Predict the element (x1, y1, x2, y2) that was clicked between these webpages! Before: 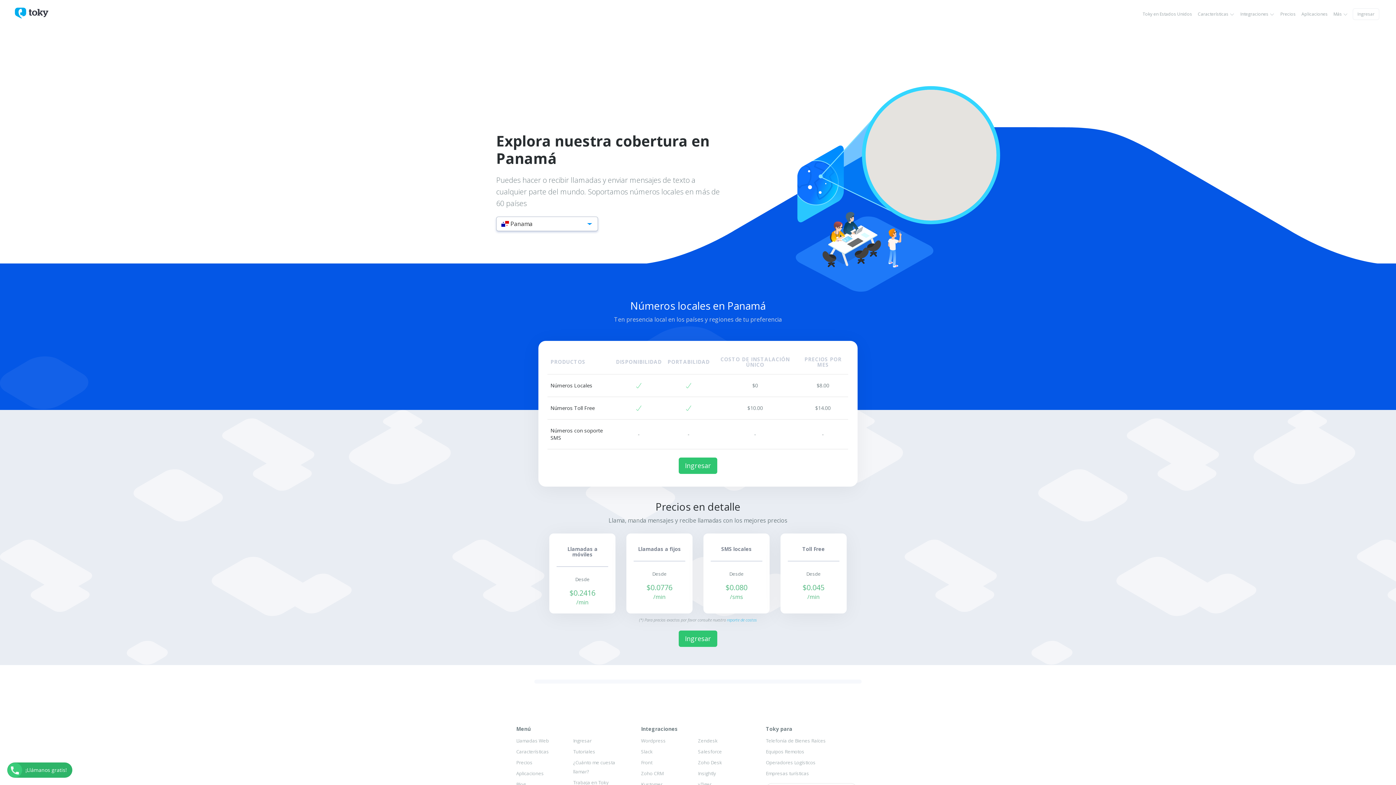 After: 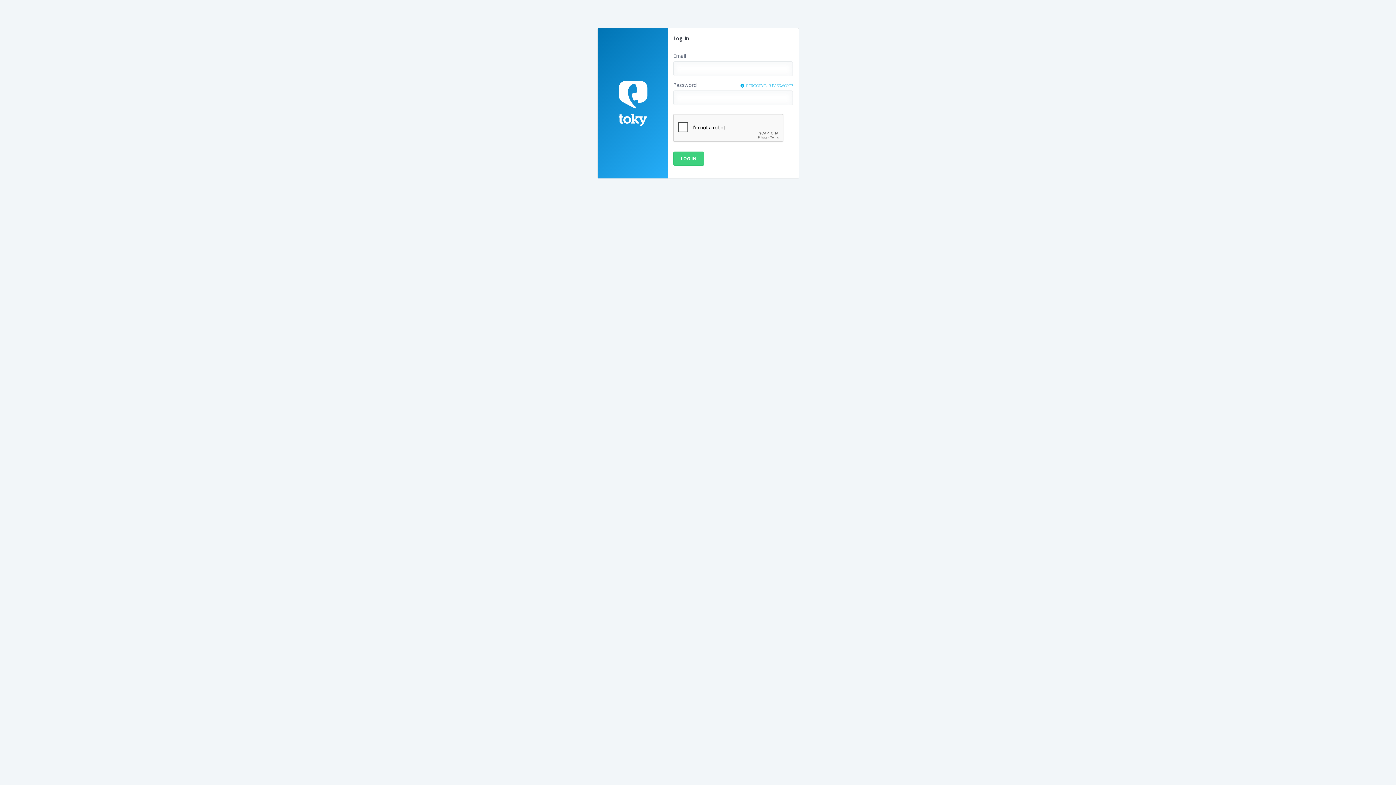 Action: bbox: (678, 457, 717, 474) label: Ingresar